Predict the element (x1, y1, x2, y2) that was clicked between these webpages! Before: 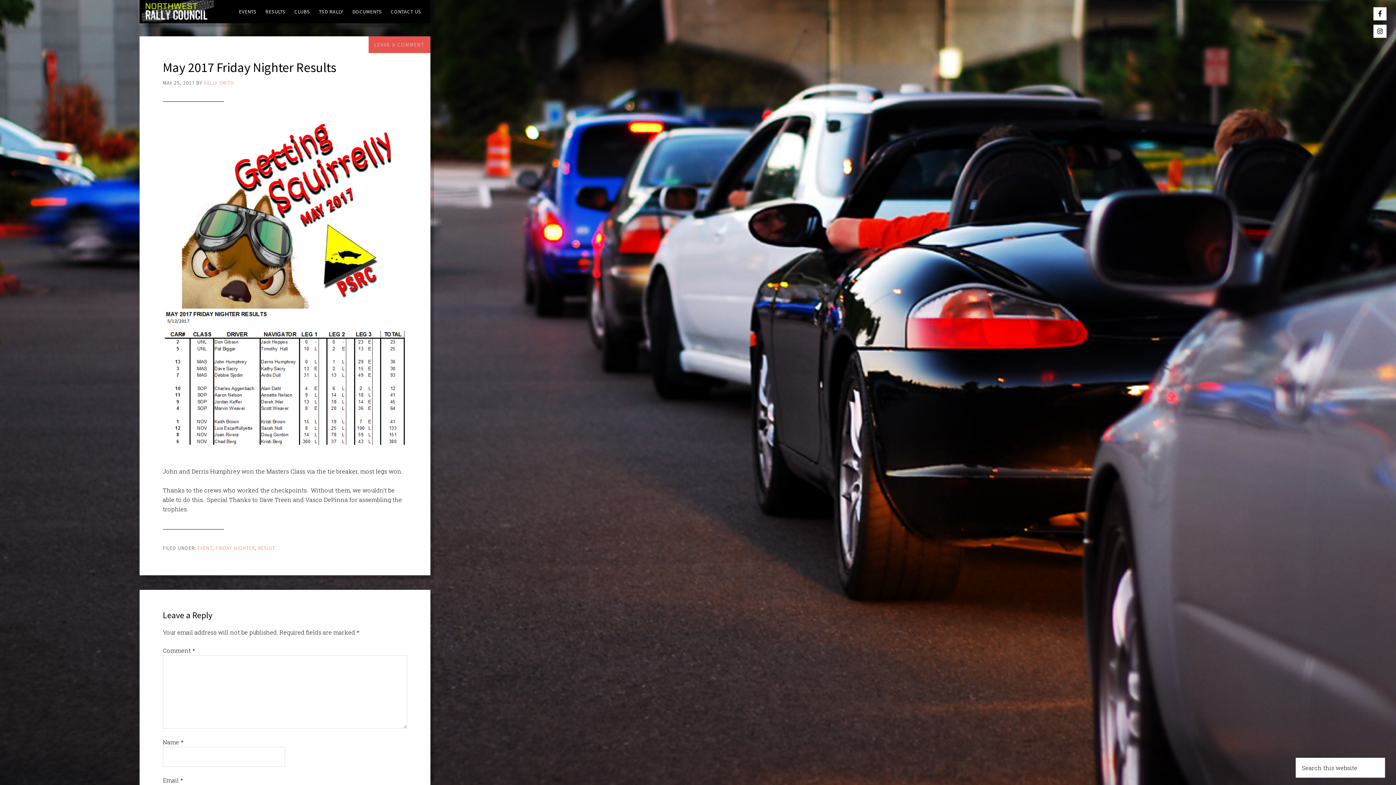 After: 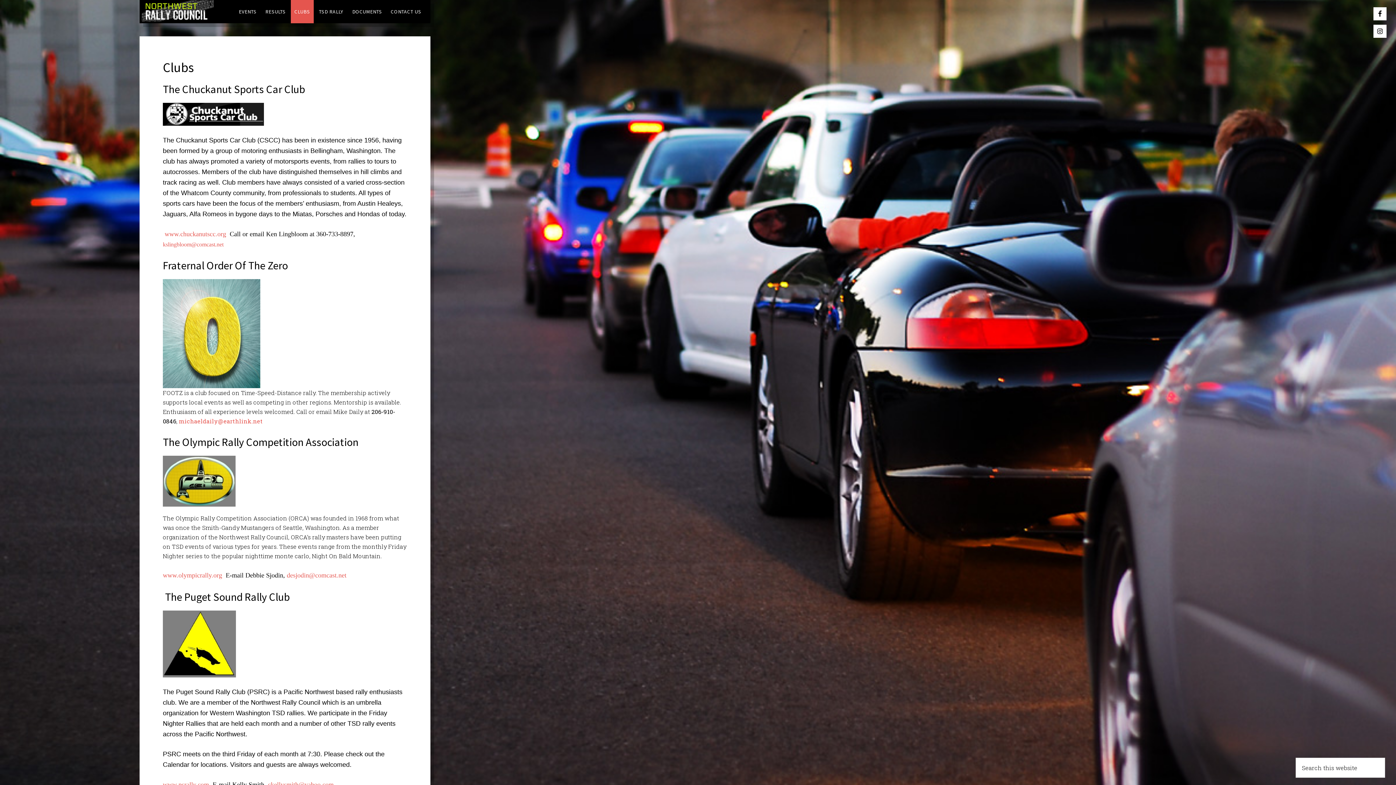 Action: label: CLUBS bbox: (290, 0, 313, 23)